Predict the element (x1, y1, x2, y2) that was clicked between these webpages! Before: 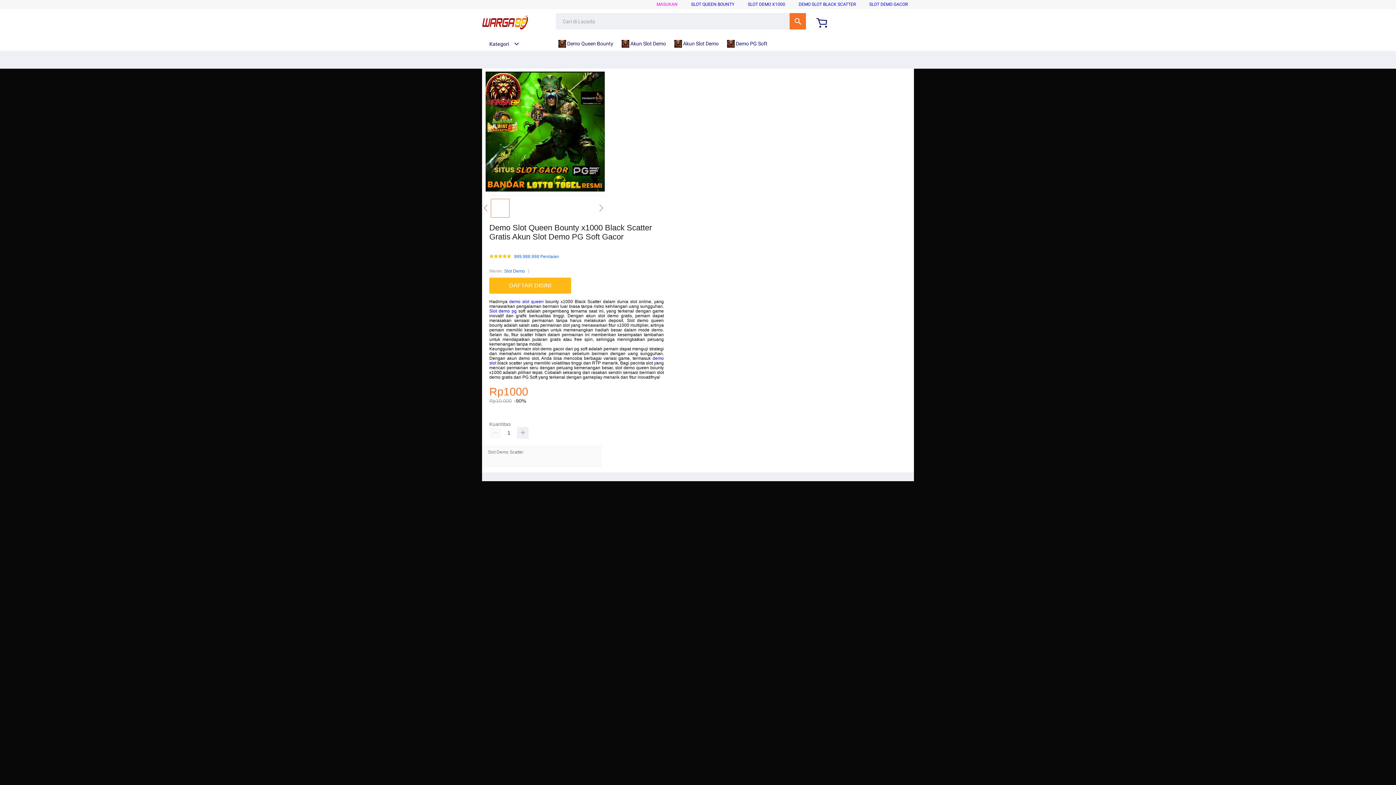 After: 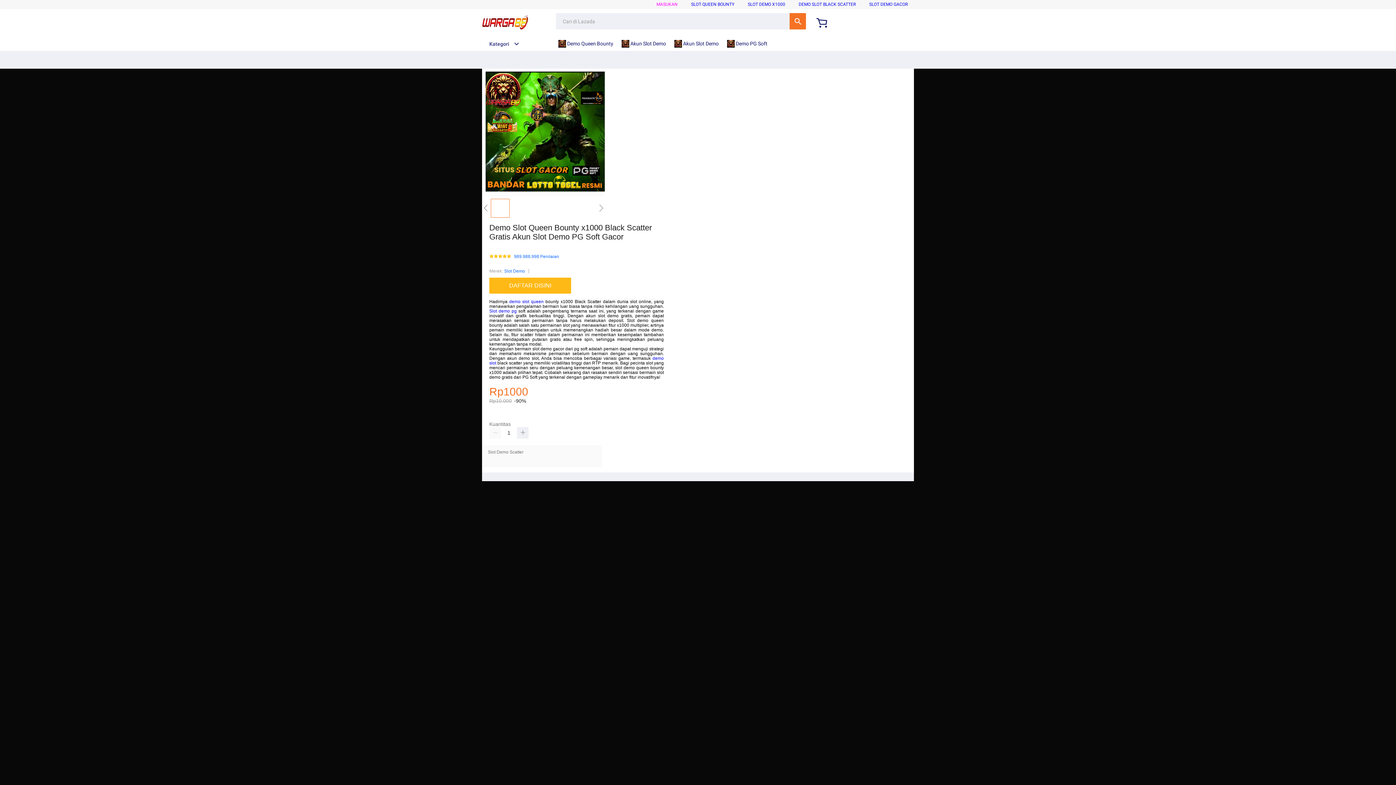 Action: label: demo slot queen bbox: (509, 299, 543, 304)